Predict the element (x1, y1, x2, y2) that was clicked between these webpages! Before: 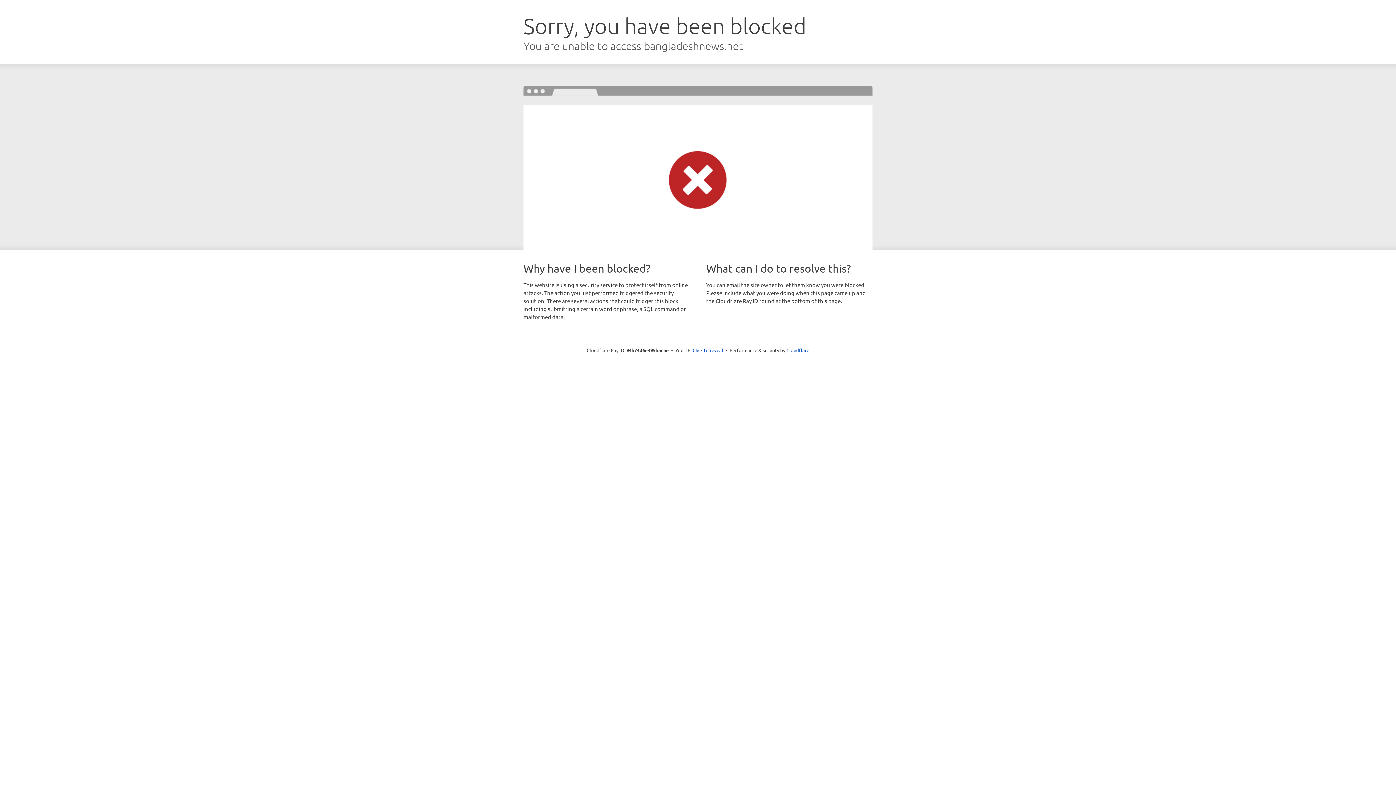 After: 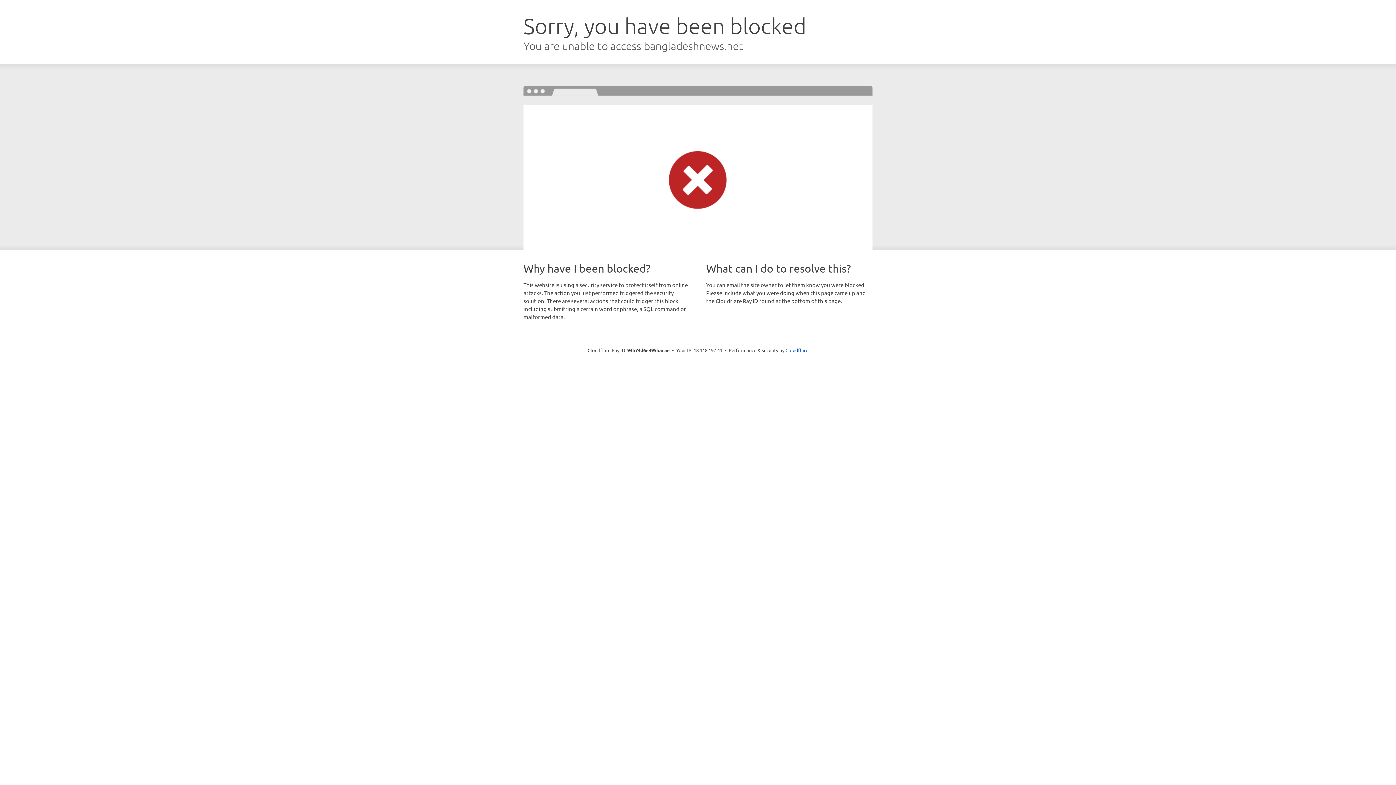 Action: bbox: (692, 346, 723, 353) label: Click to reveal